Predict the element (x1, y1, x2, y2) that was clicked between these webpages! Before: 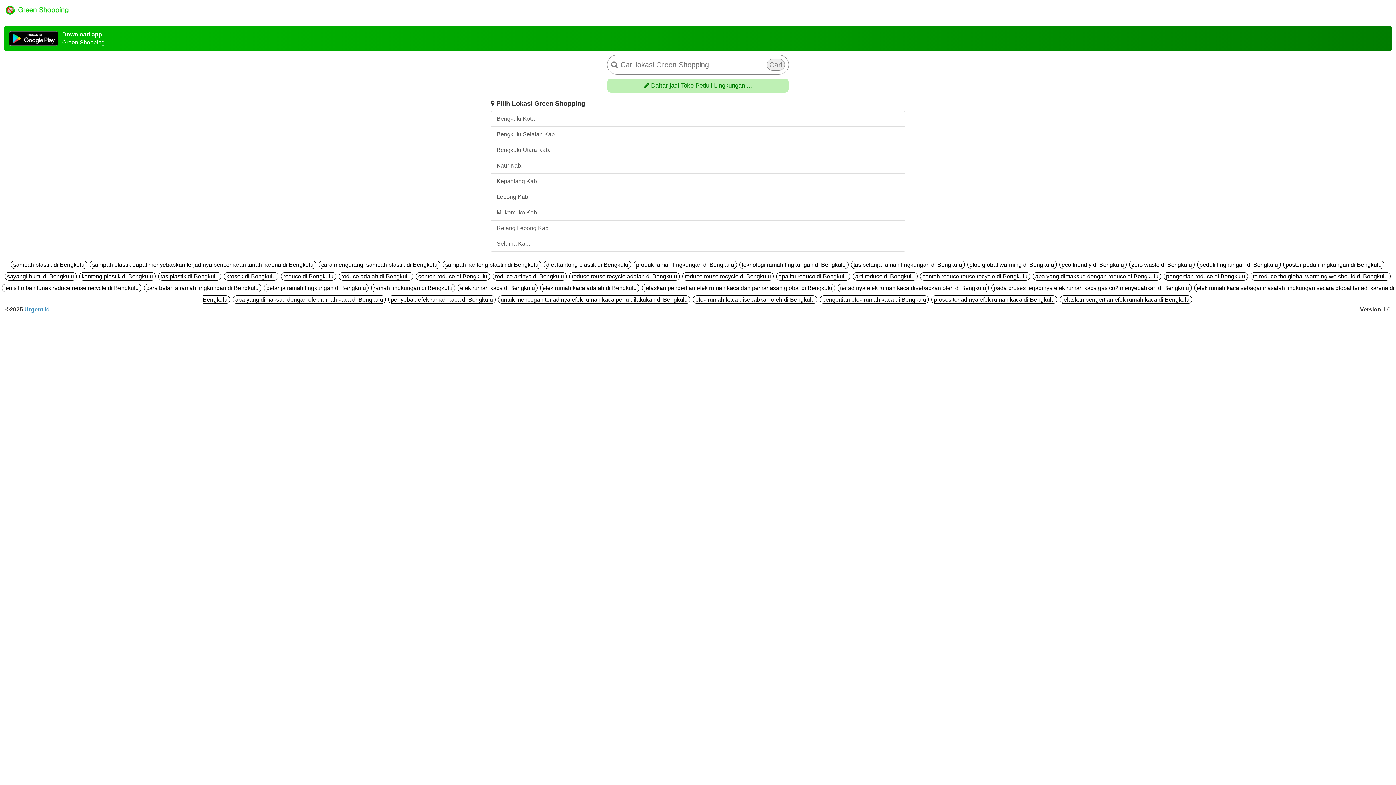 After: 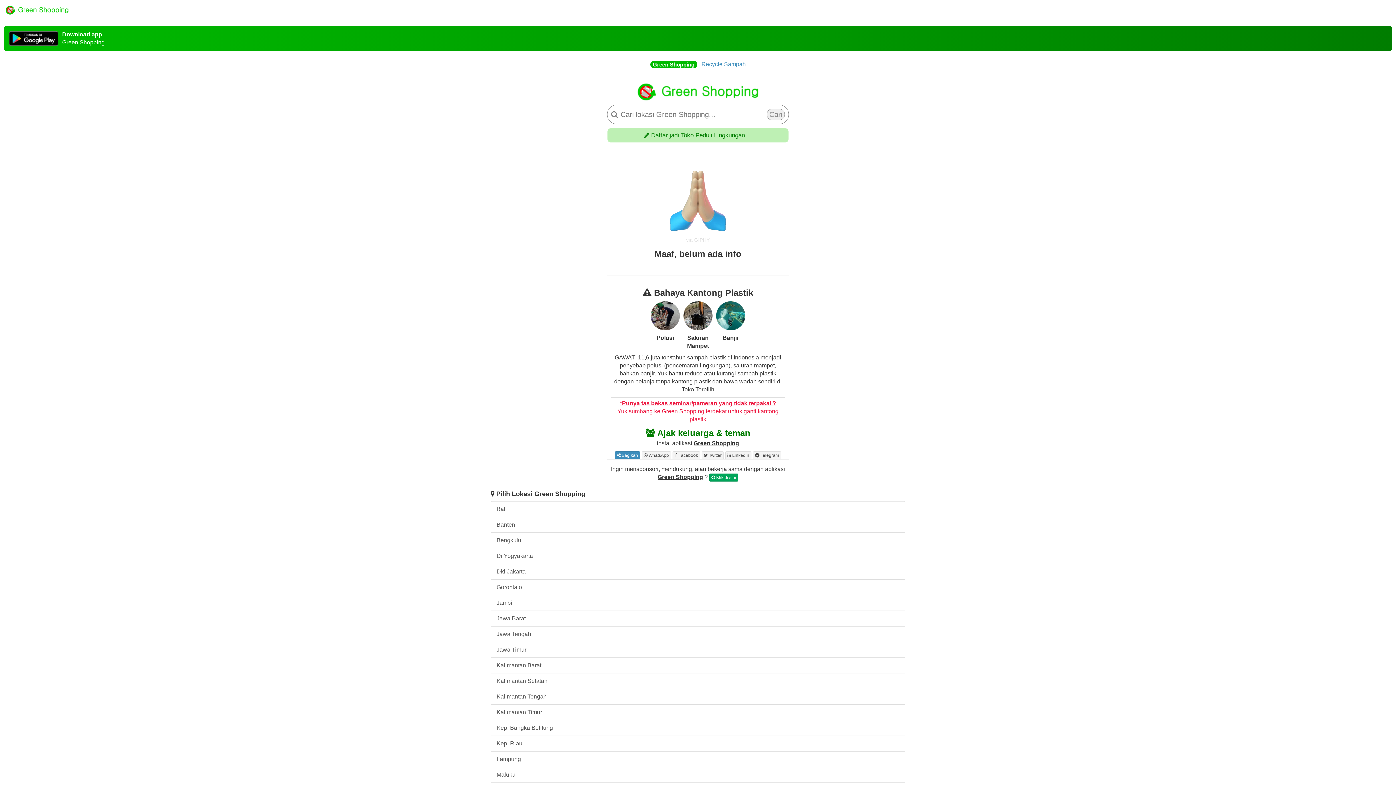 Action: bbox: (143, 284, 261, 292) label: cara belanja ramah lingkungan di Bengkulu